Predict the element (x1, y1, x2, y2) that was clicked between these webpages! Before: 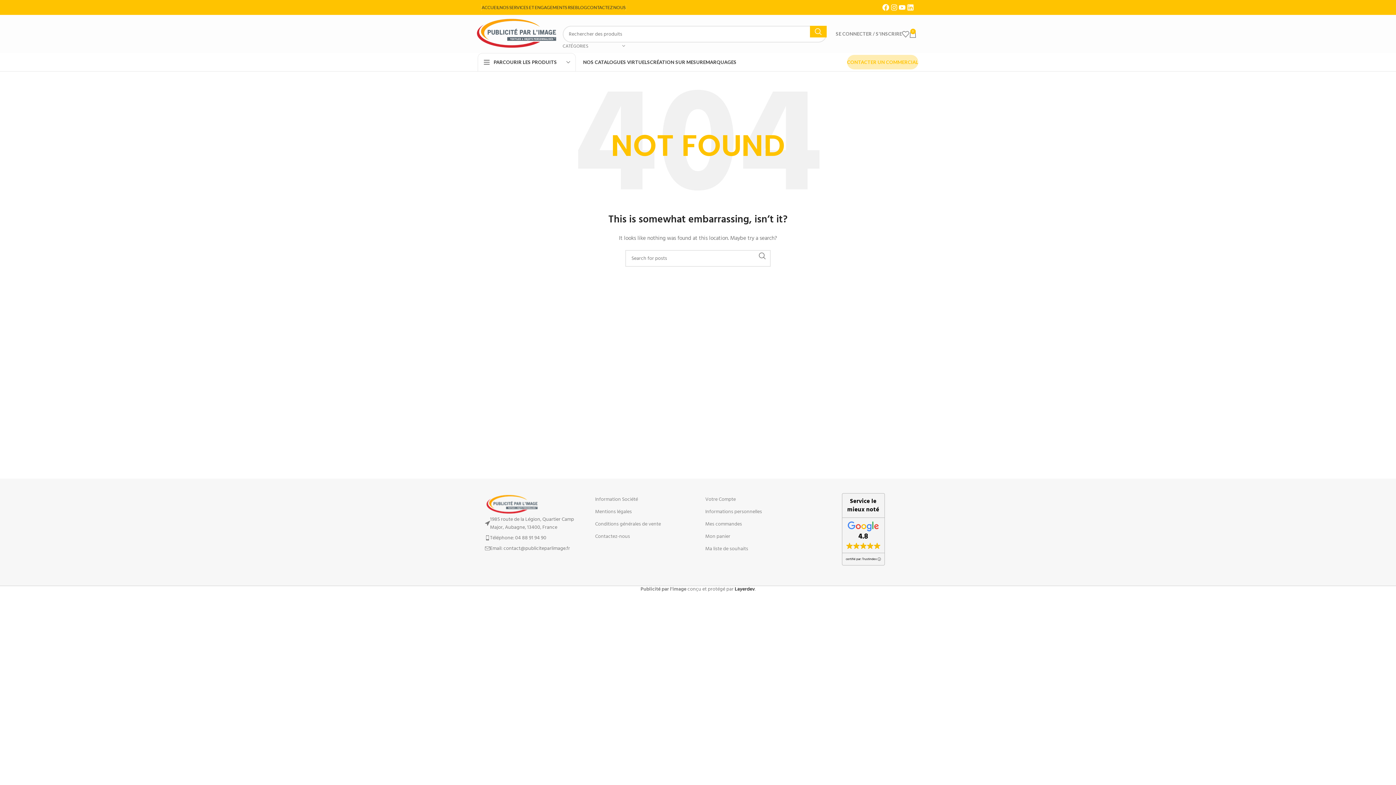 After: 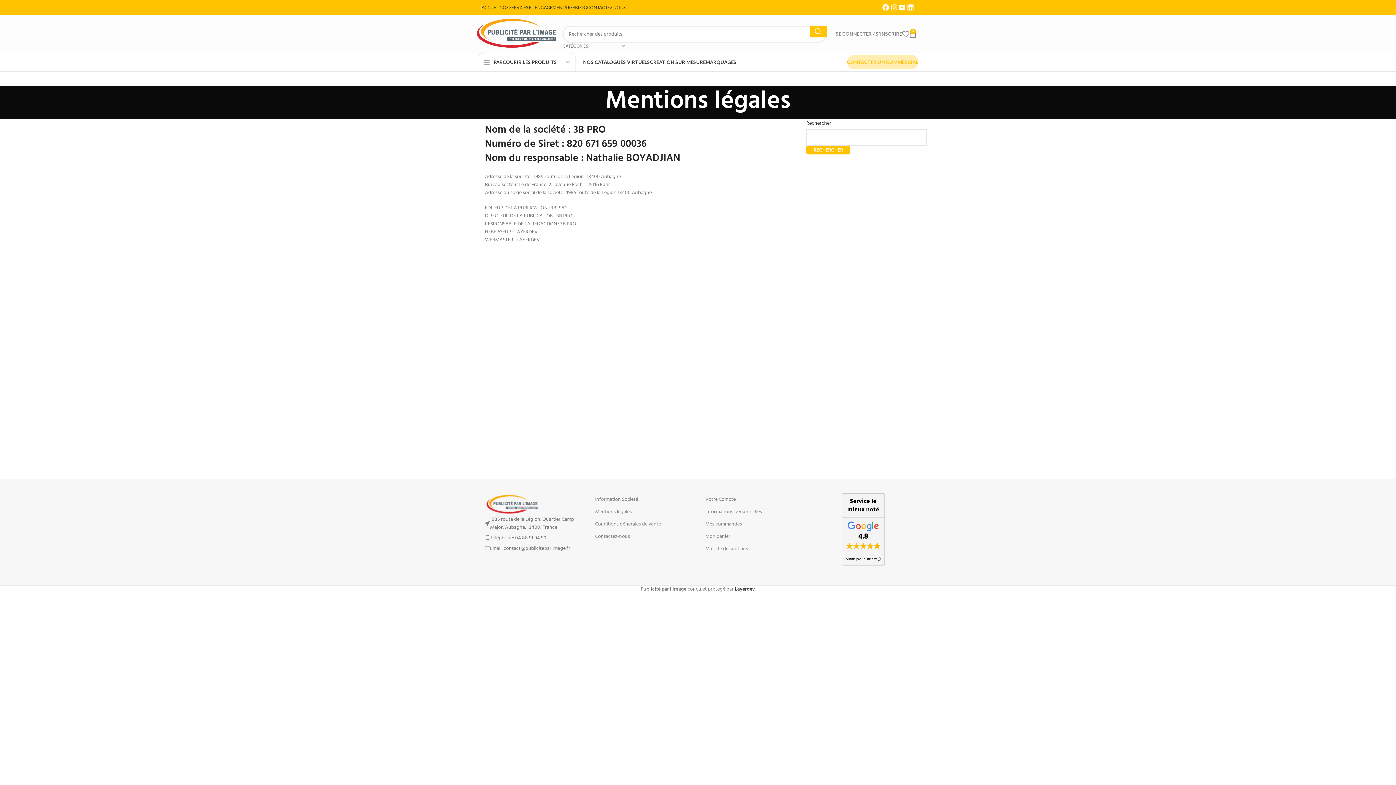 Action: bbox: (595, 505, 690, 518) label: Mentions légales